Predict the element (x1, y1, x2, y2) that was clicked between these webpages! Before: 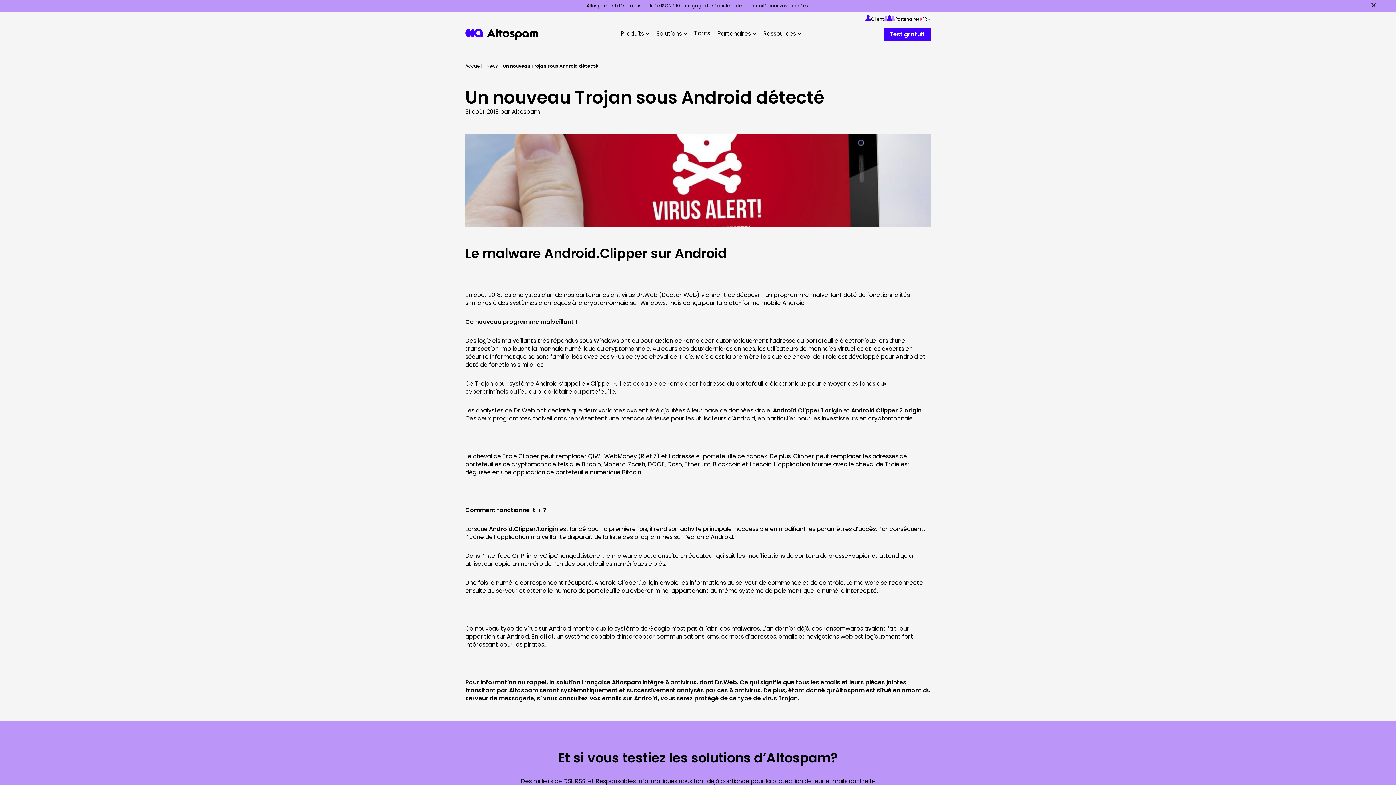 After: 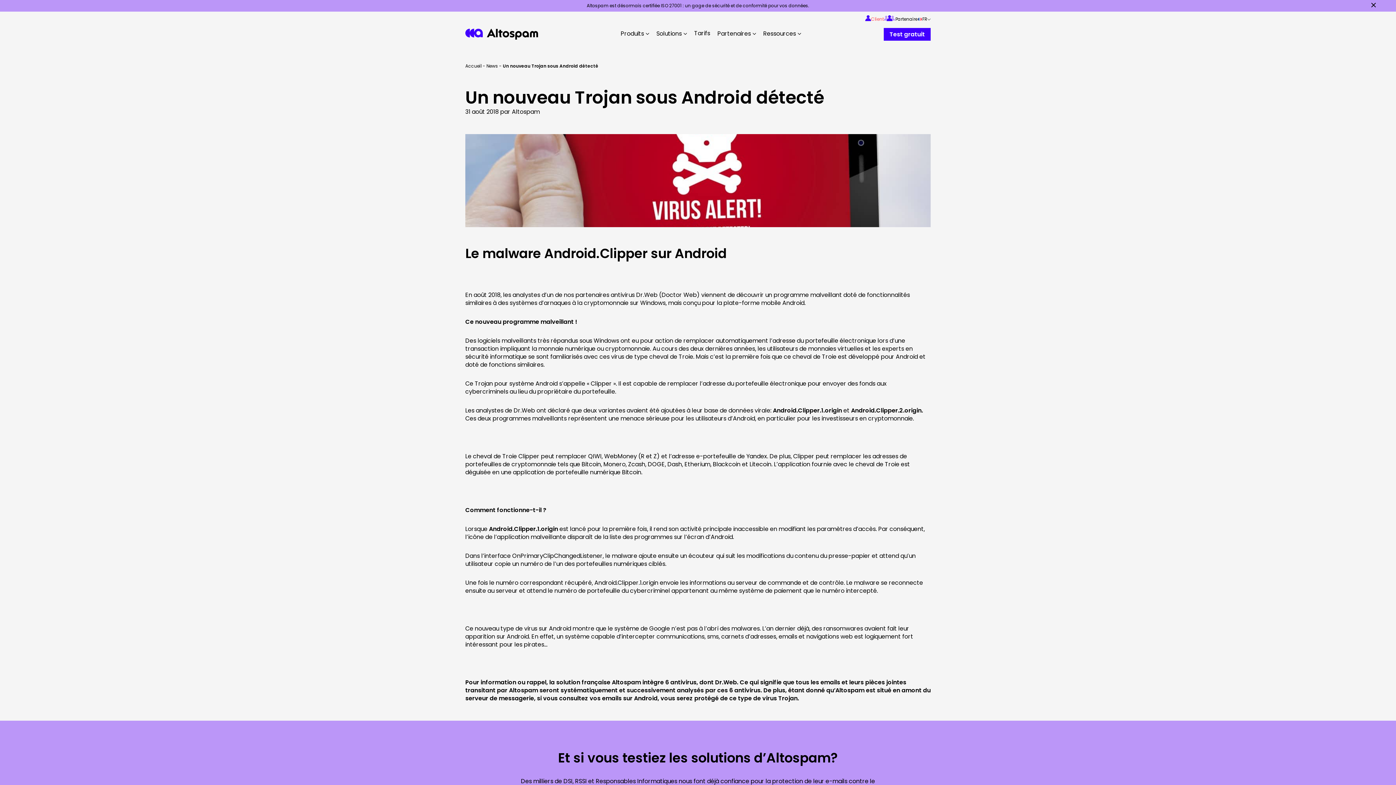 Action: bbox: (865, 15, 884, 23) label: Client